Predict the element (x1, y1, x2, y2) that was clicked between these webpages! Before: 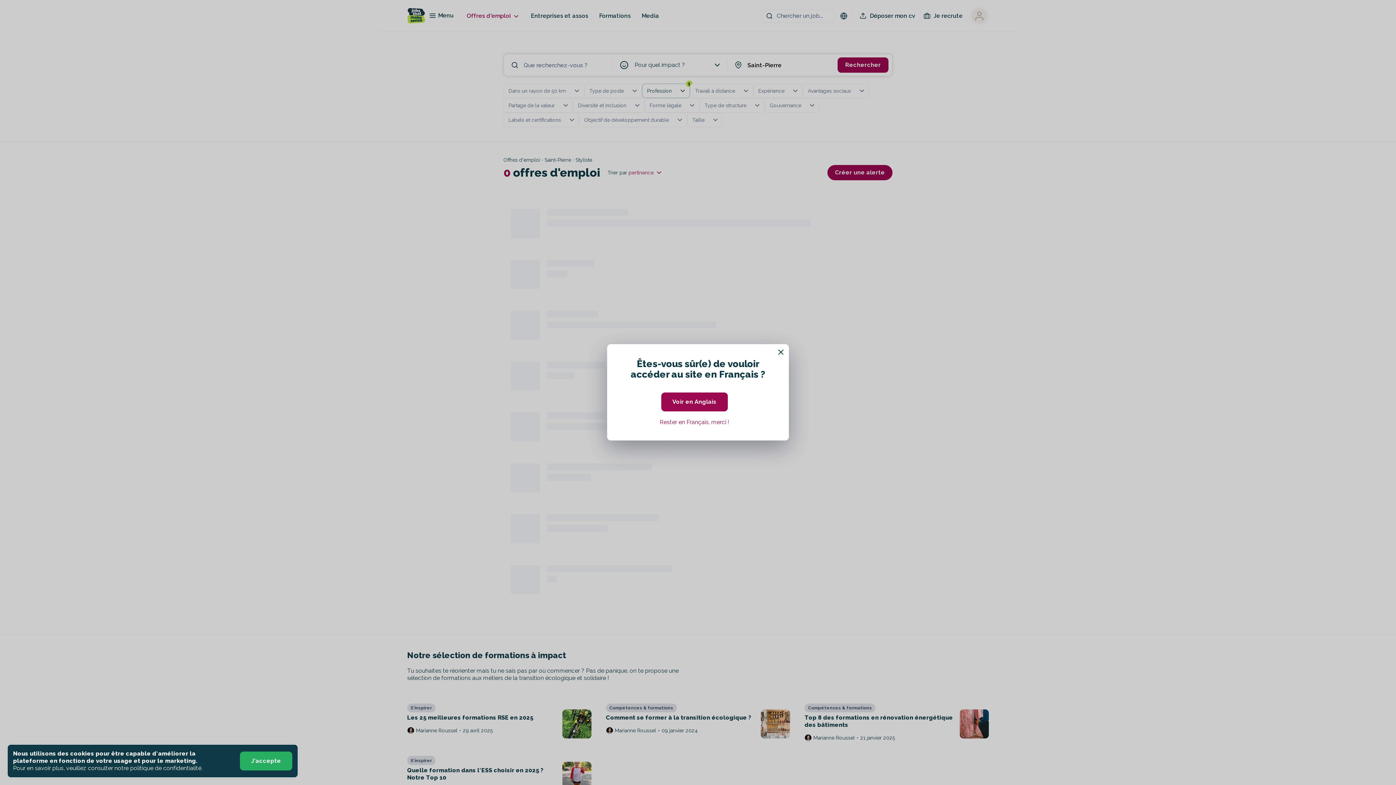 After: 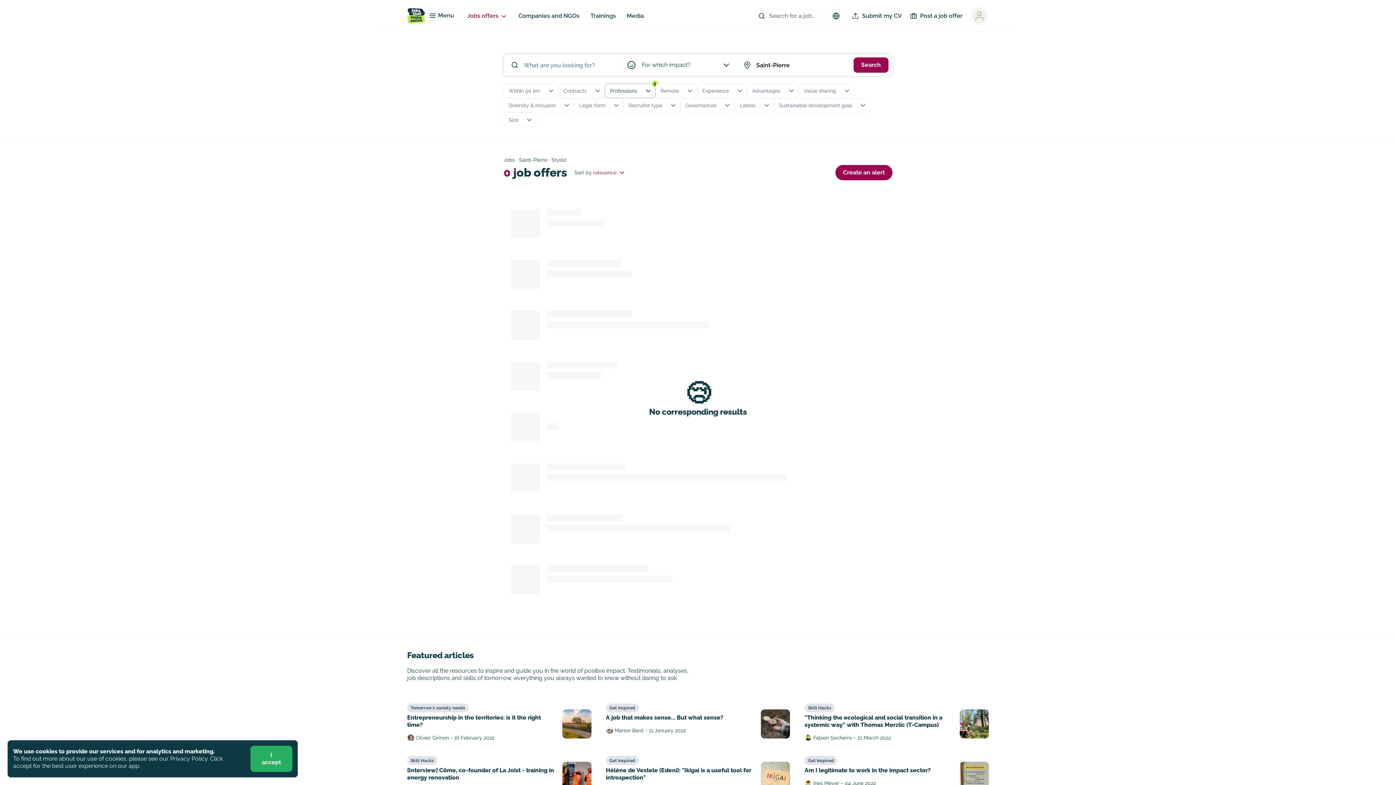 Action: bbox: (661, 391, 727, 398) label: Voir en Anglais